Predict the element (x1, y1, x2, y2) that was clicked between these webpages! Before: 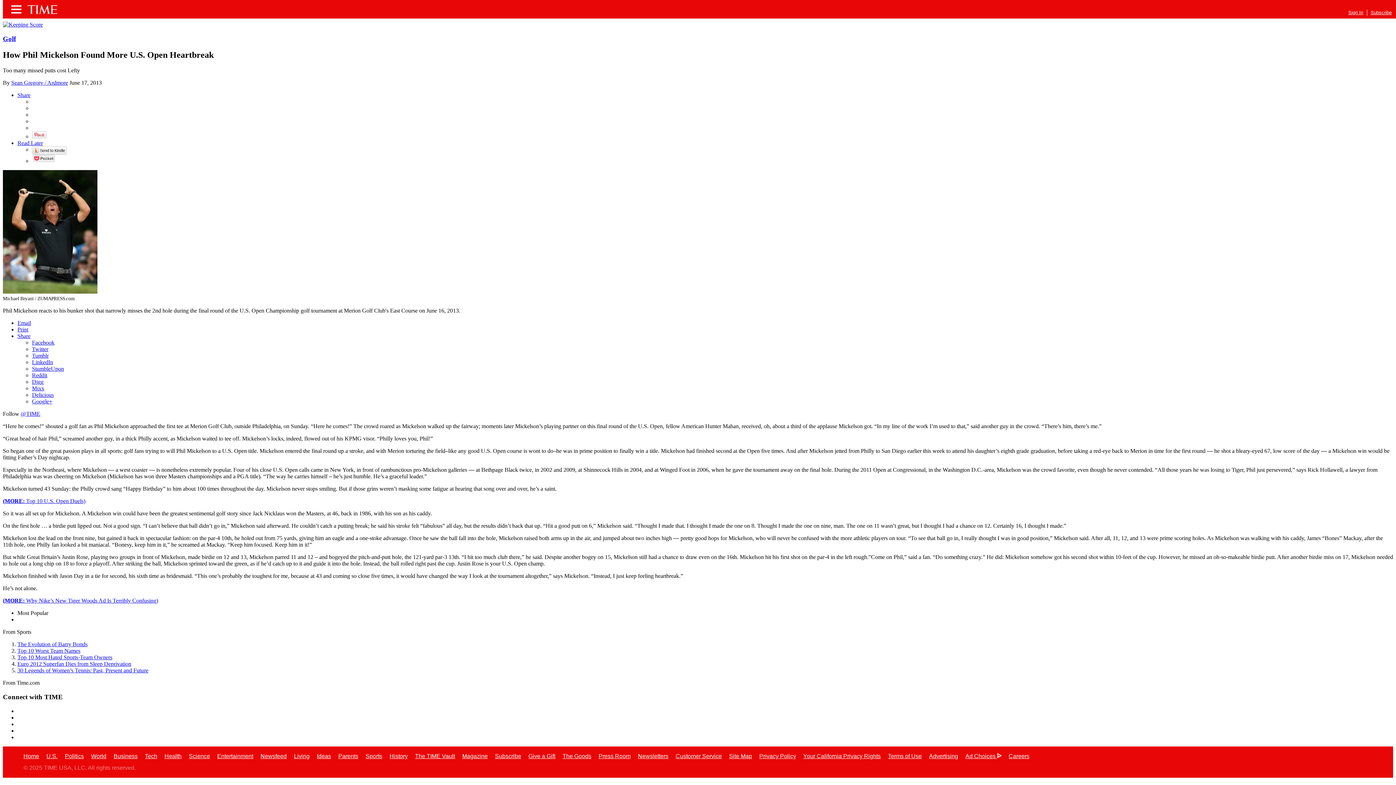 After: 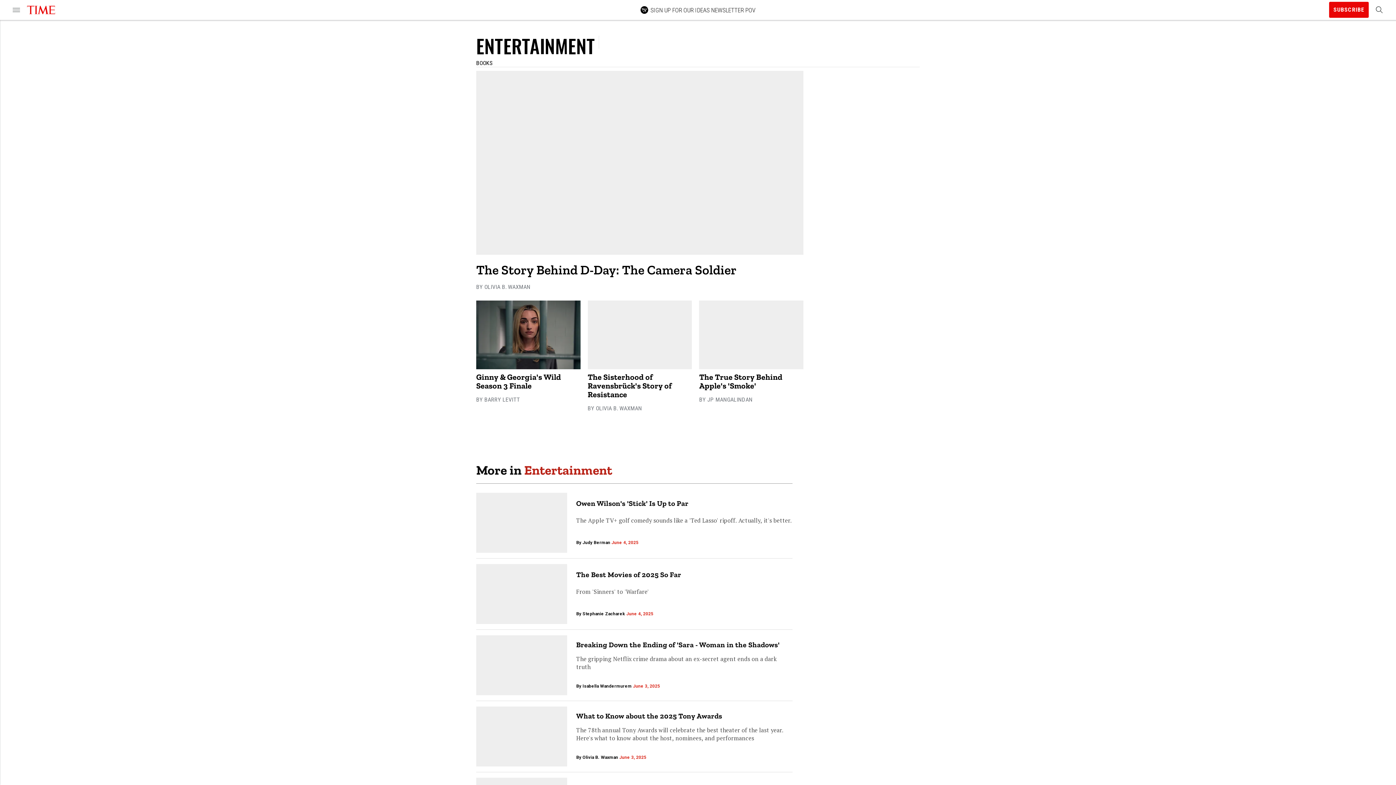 Action: label: Entertainment bbox: (217, 753, 253, 759)